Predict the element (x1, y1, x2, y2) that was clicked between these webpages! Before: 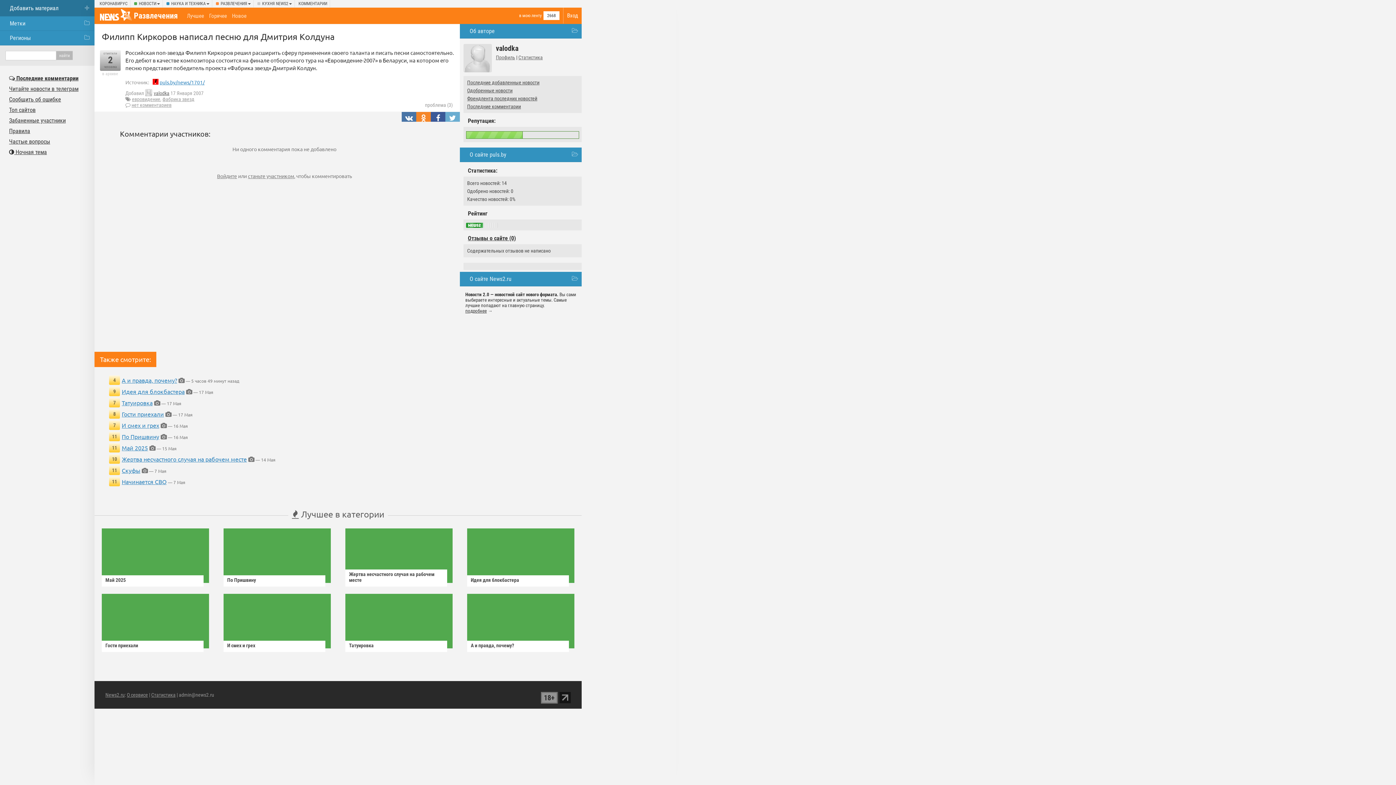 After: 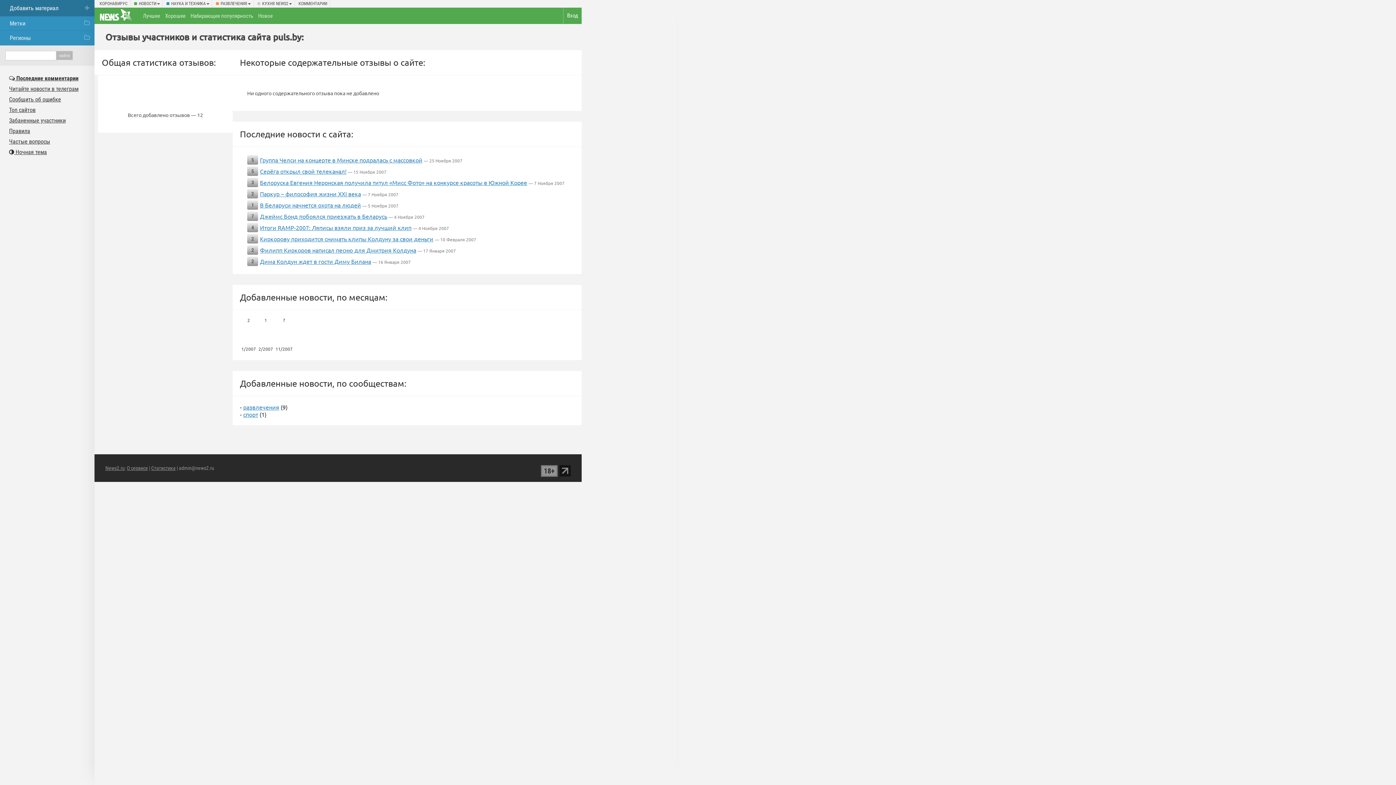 Action: label: Отзывы о сайте (0) bbox: (468, 235, 516, 241)